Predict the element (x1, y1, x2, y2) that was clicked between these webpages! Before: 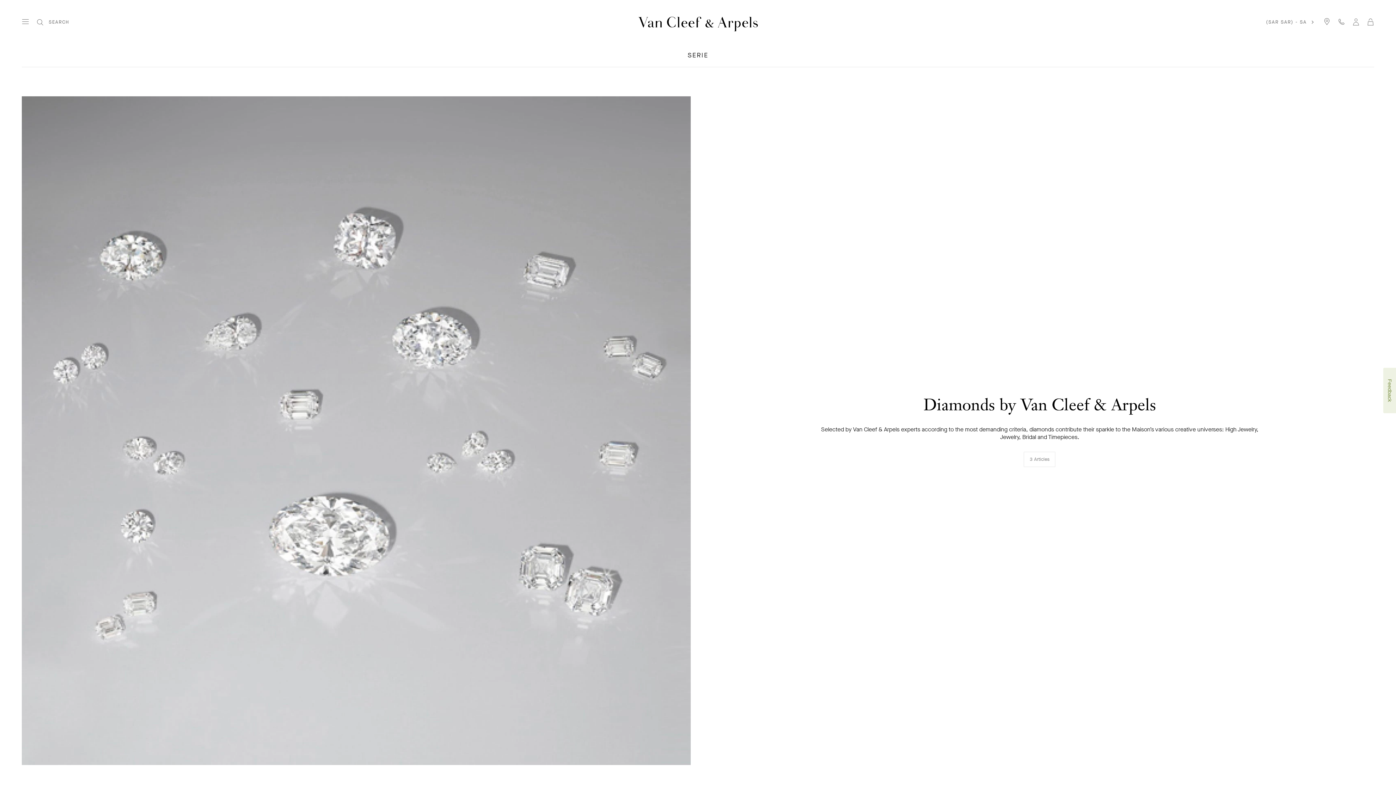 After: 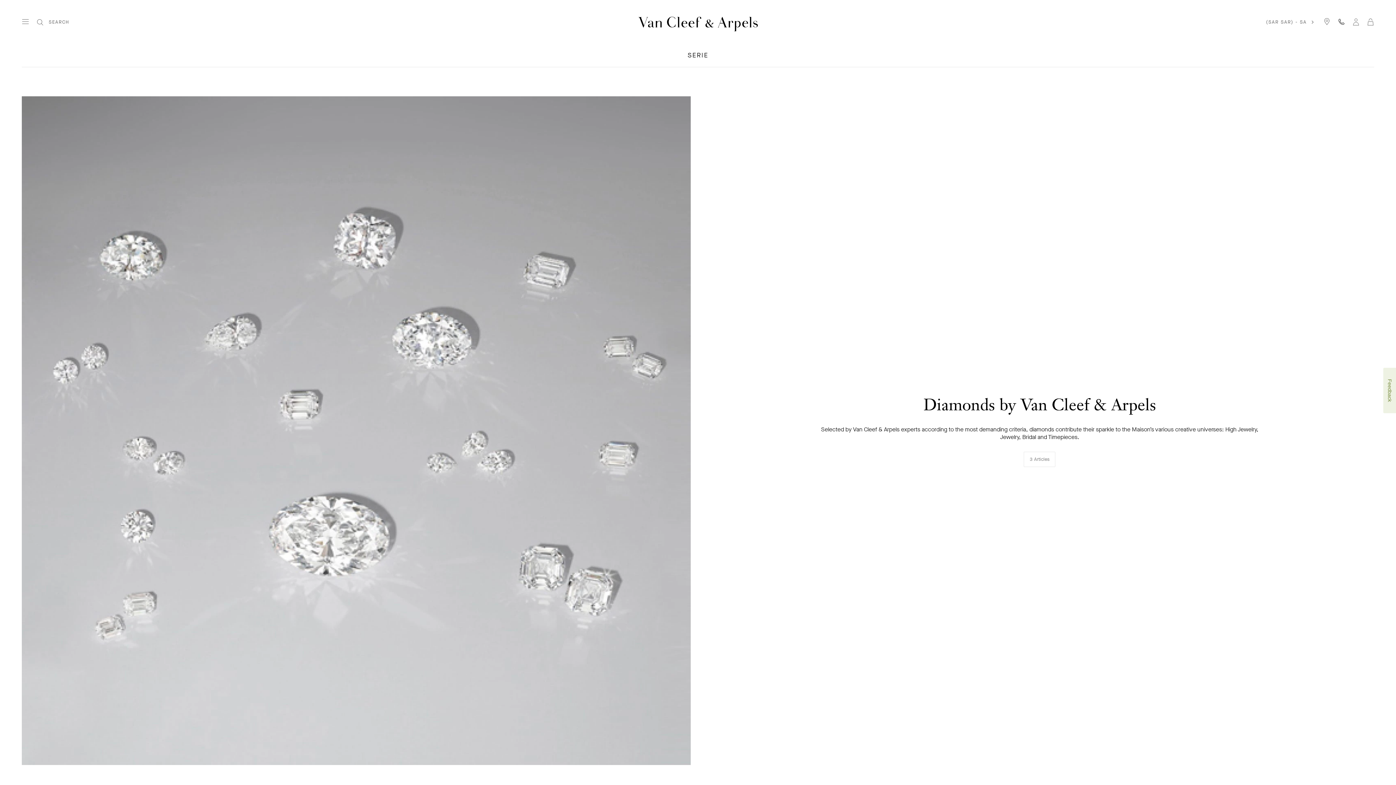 Action: bbox: (1338, 17, 1345, 25) label: CONTACT US